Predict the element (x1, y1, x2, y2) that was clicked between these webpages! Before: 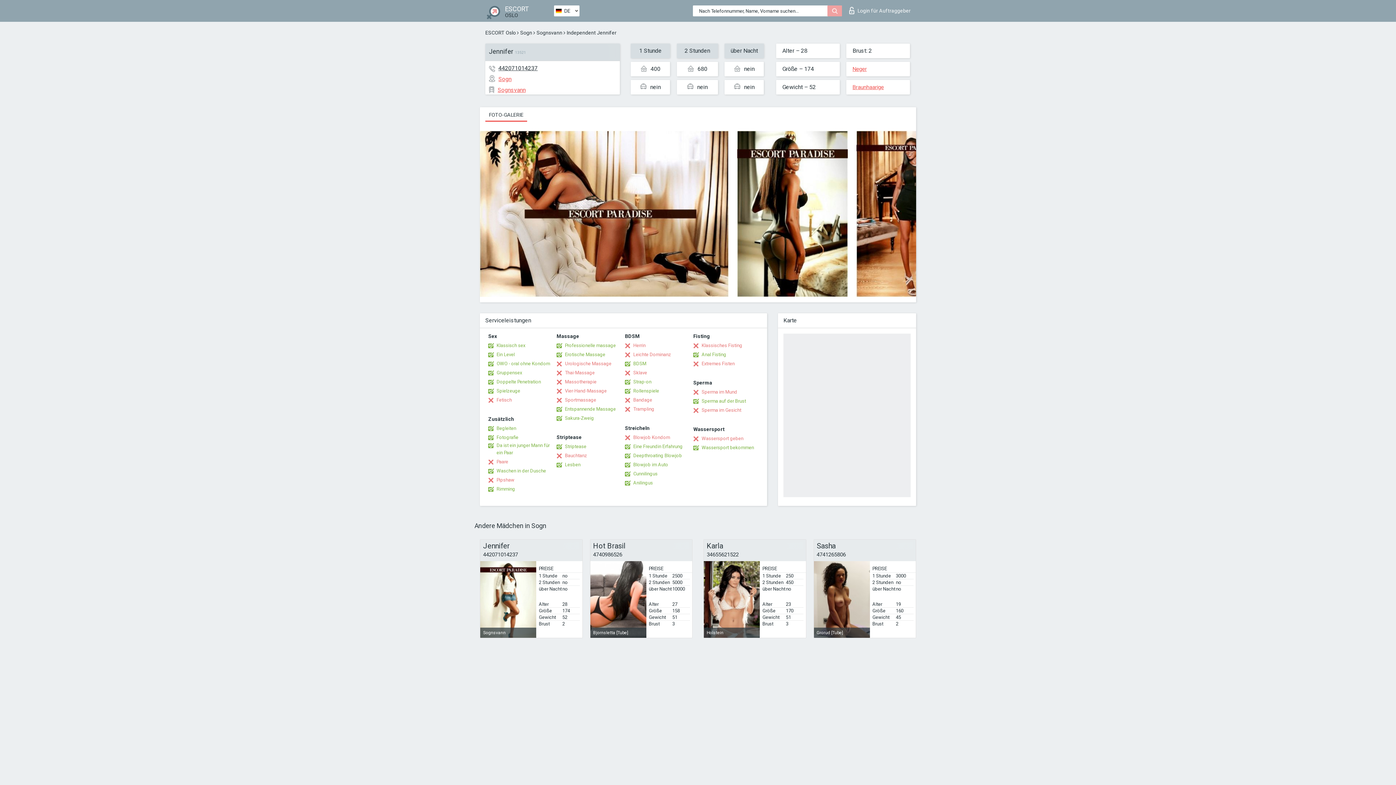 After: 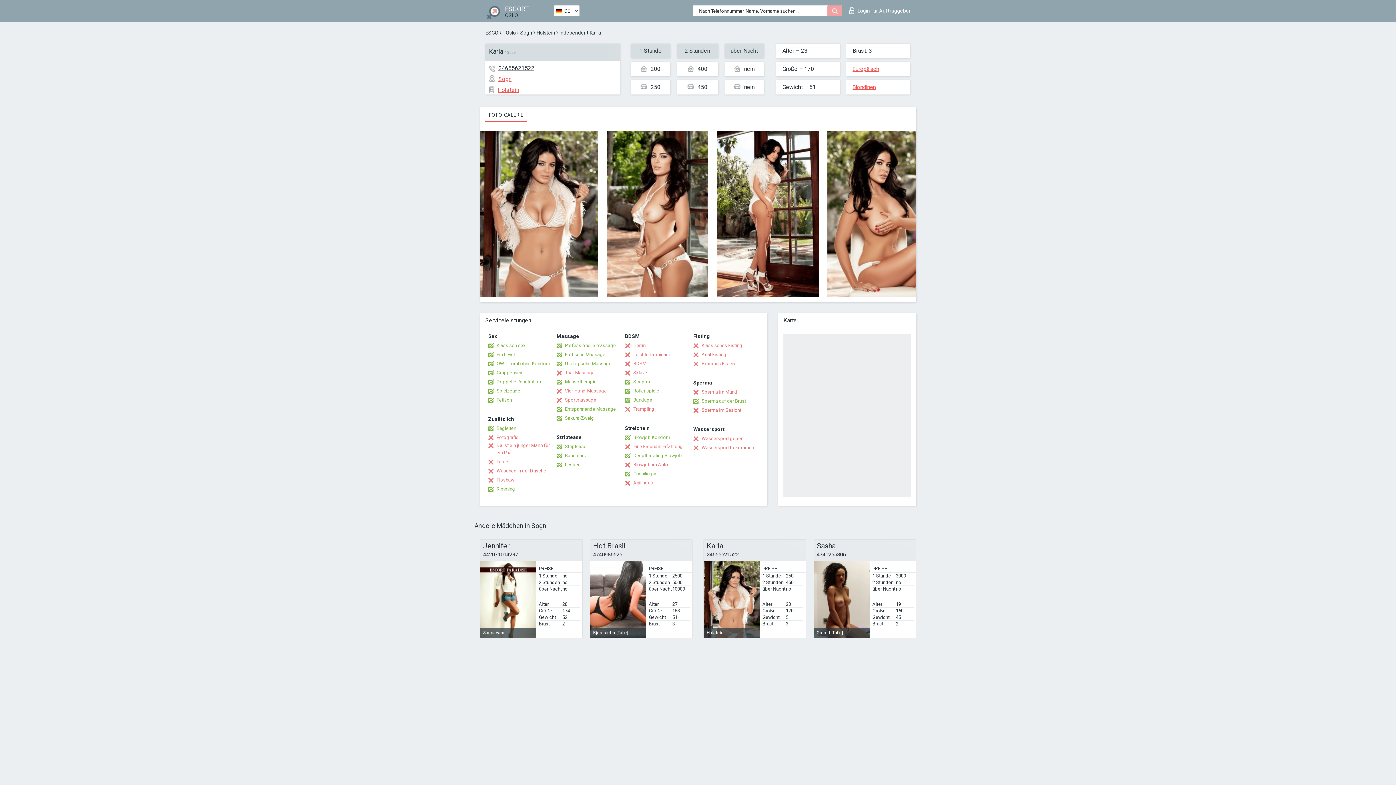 Action: bbox: (706, 542, 803, 549) label: Karla